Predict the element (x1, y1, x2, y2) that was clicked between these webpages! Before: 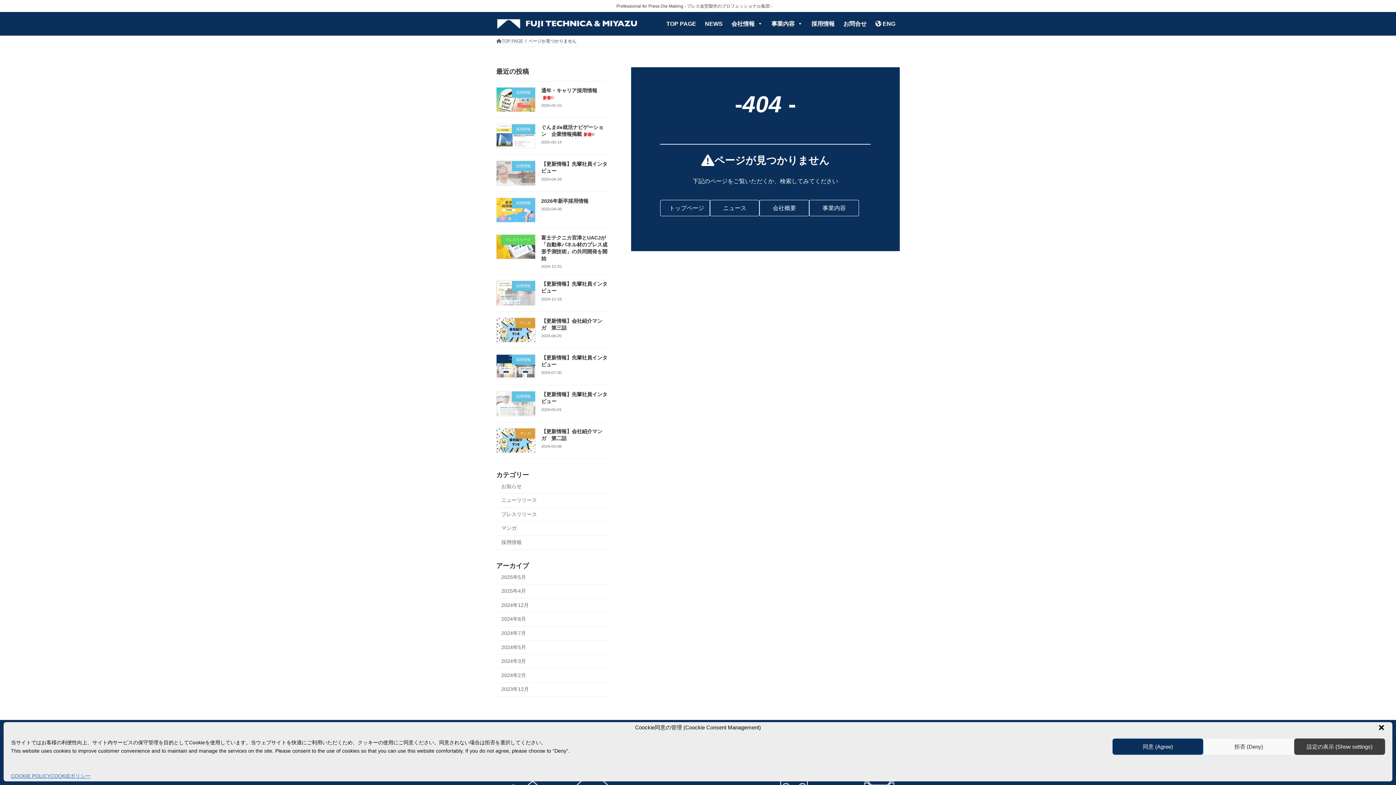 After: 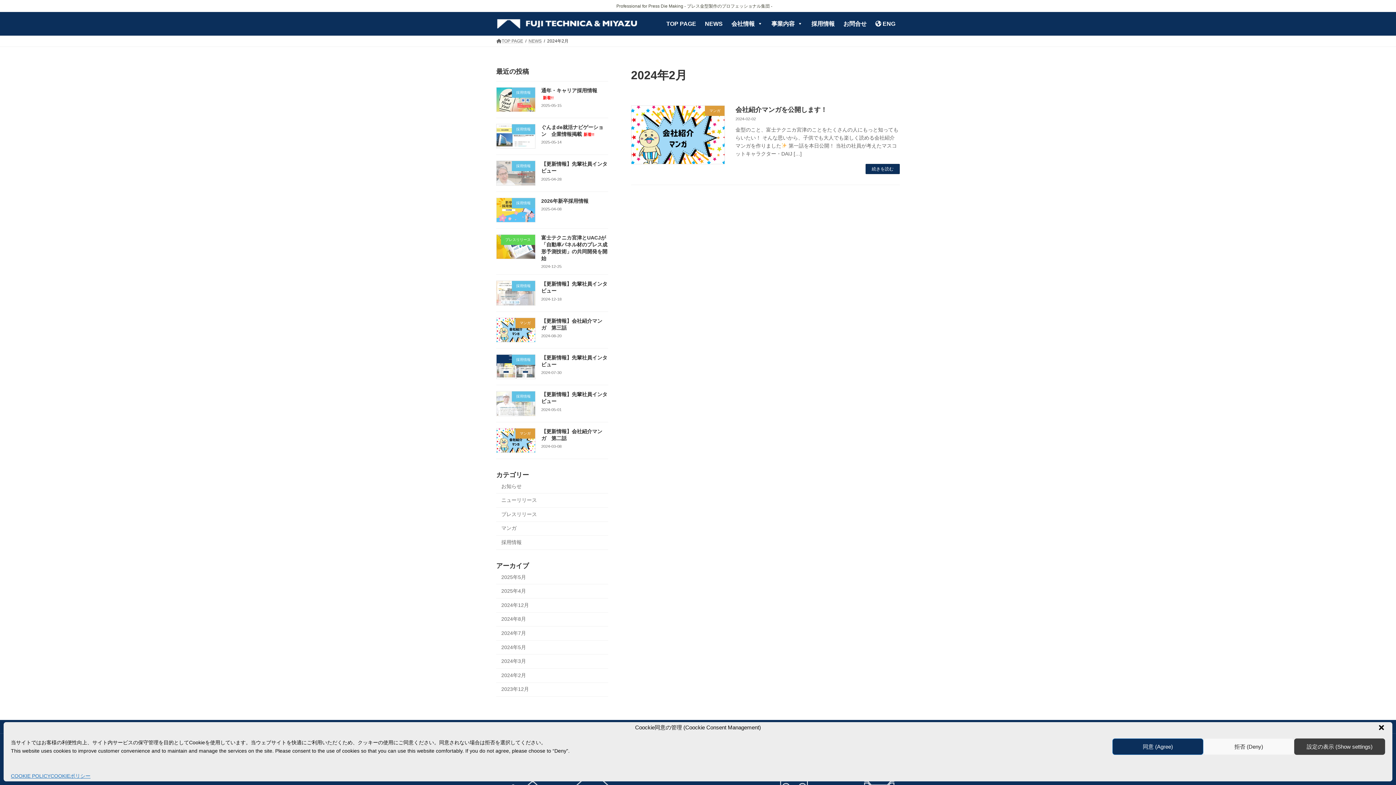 Action: label: 2024年2月 bbox: (496, 669, 608, 683)